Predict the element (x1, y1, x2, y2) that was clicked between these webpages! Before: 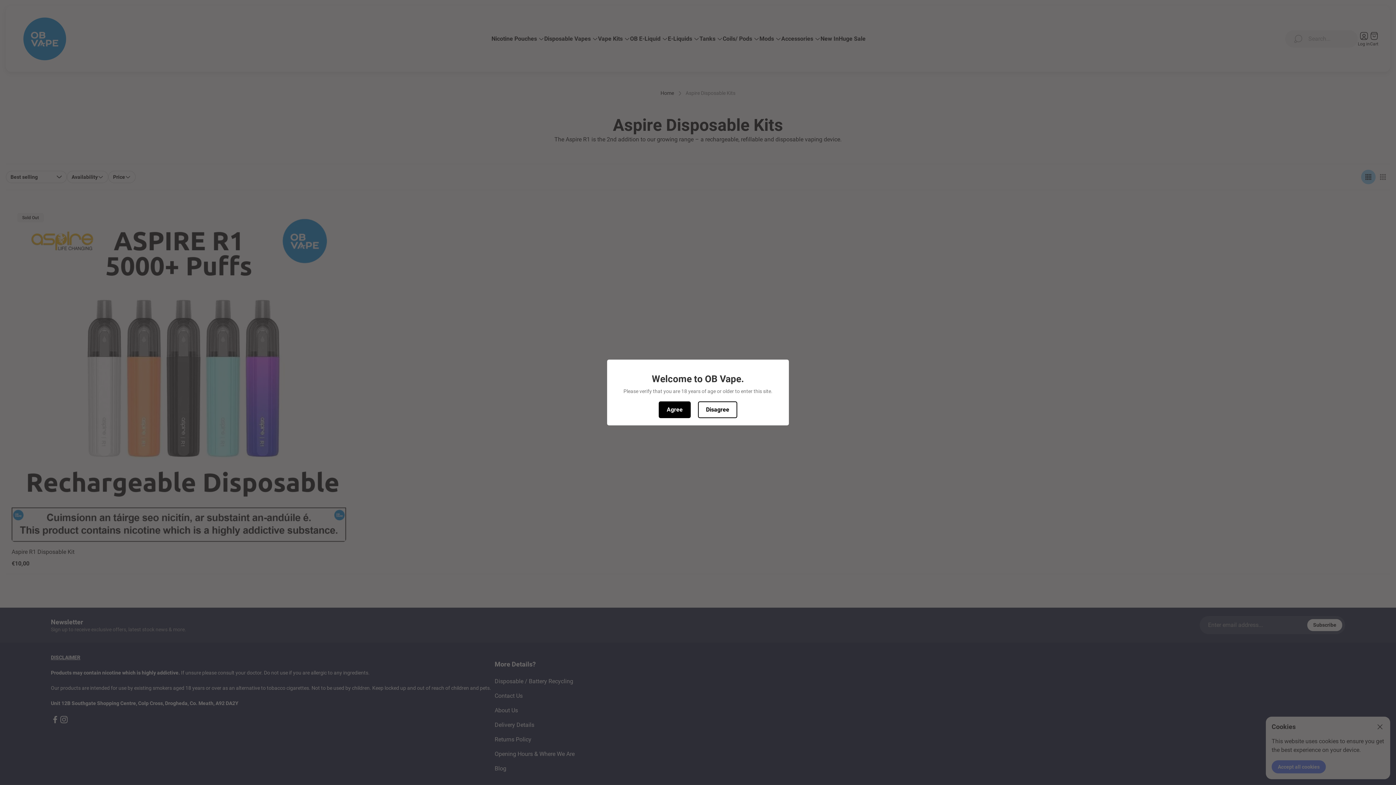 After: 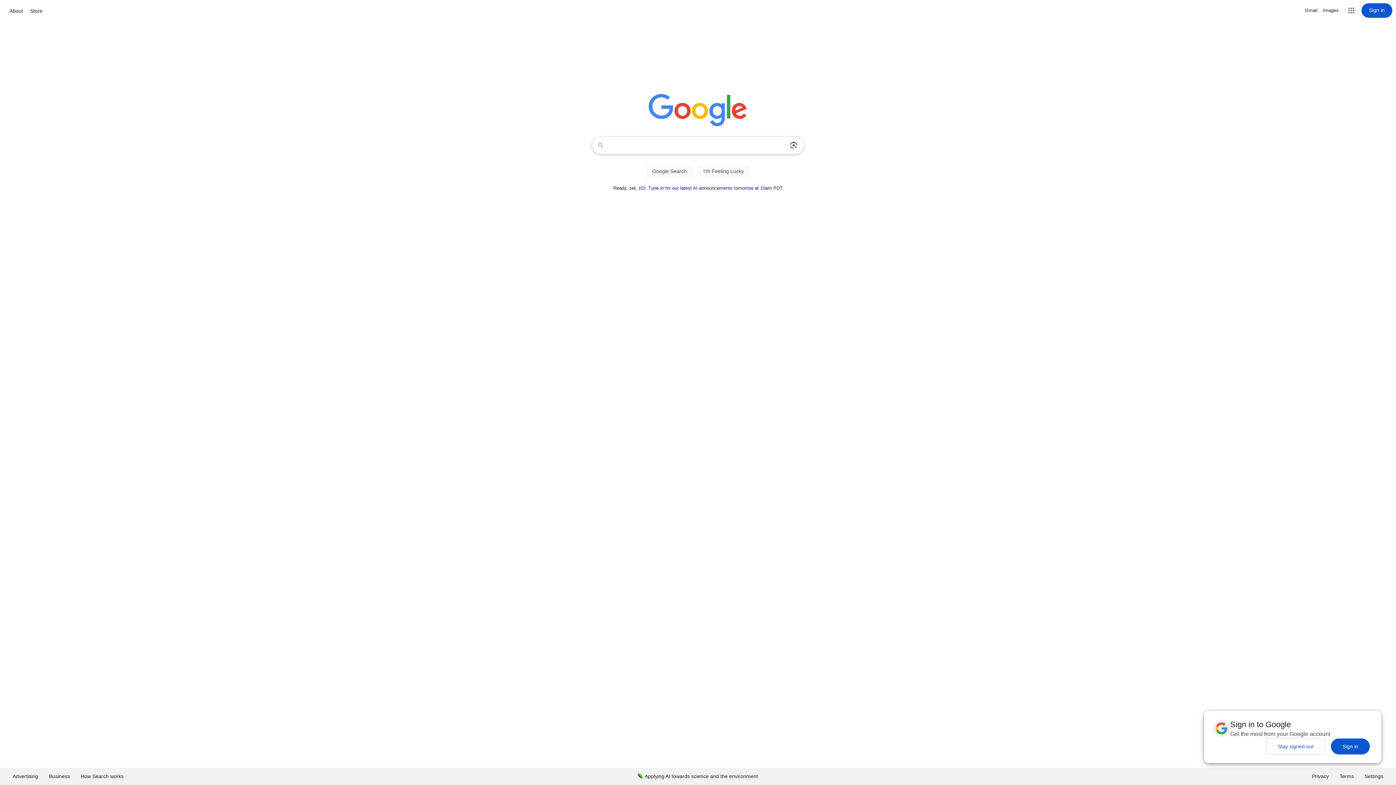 Action: bbox: (698, 401, 737, 418) label: Disagree